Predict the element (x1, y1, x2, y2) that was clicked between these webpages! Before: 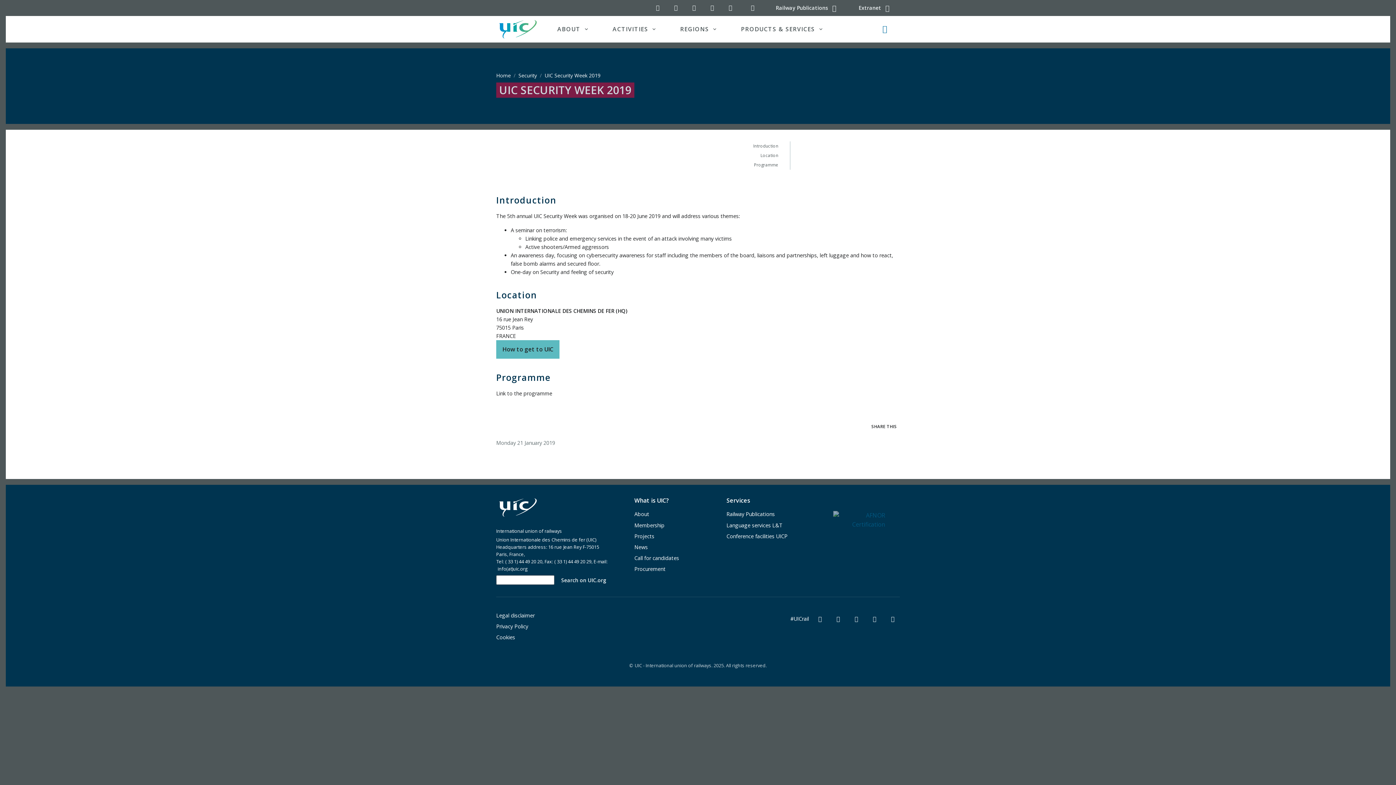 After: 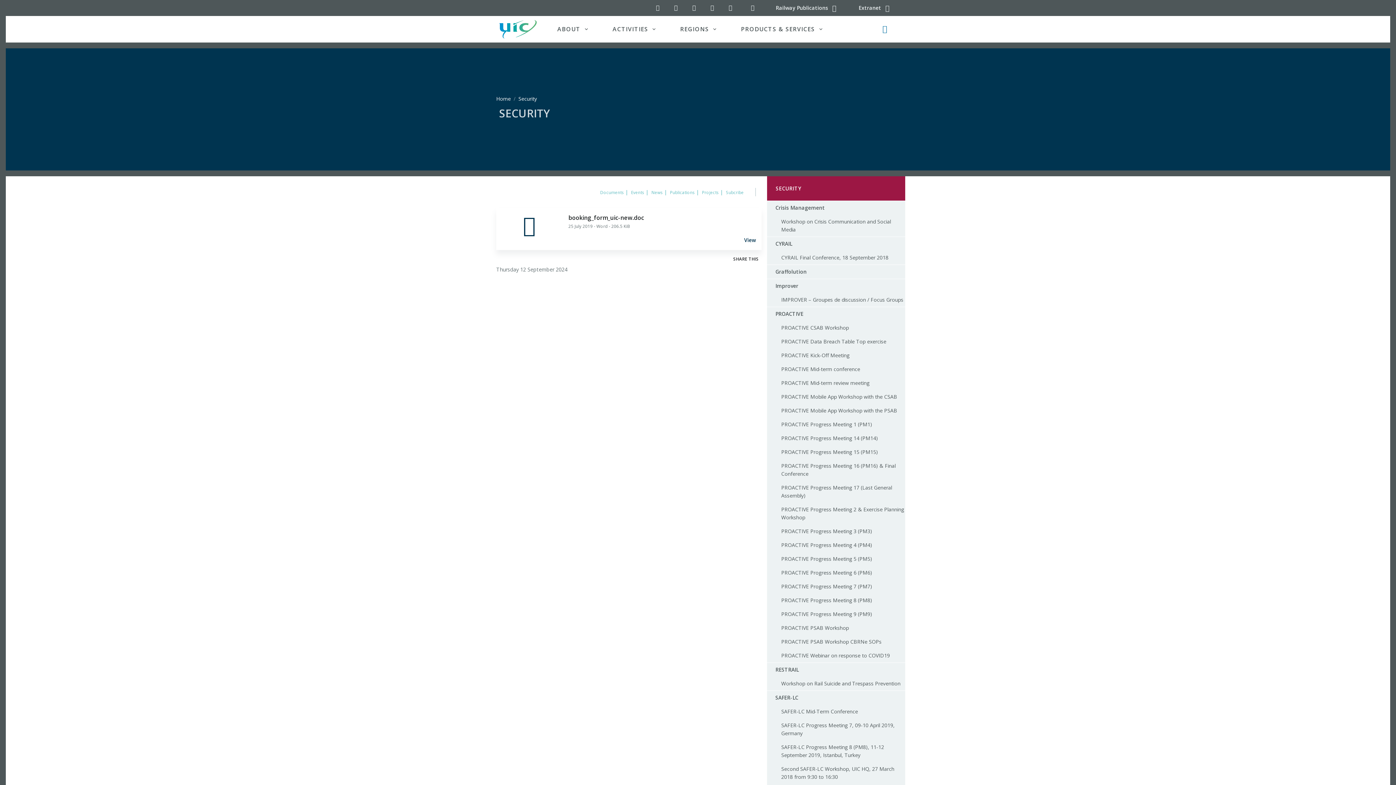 Action: bbox: (518, 71, 537, 79) label: Security